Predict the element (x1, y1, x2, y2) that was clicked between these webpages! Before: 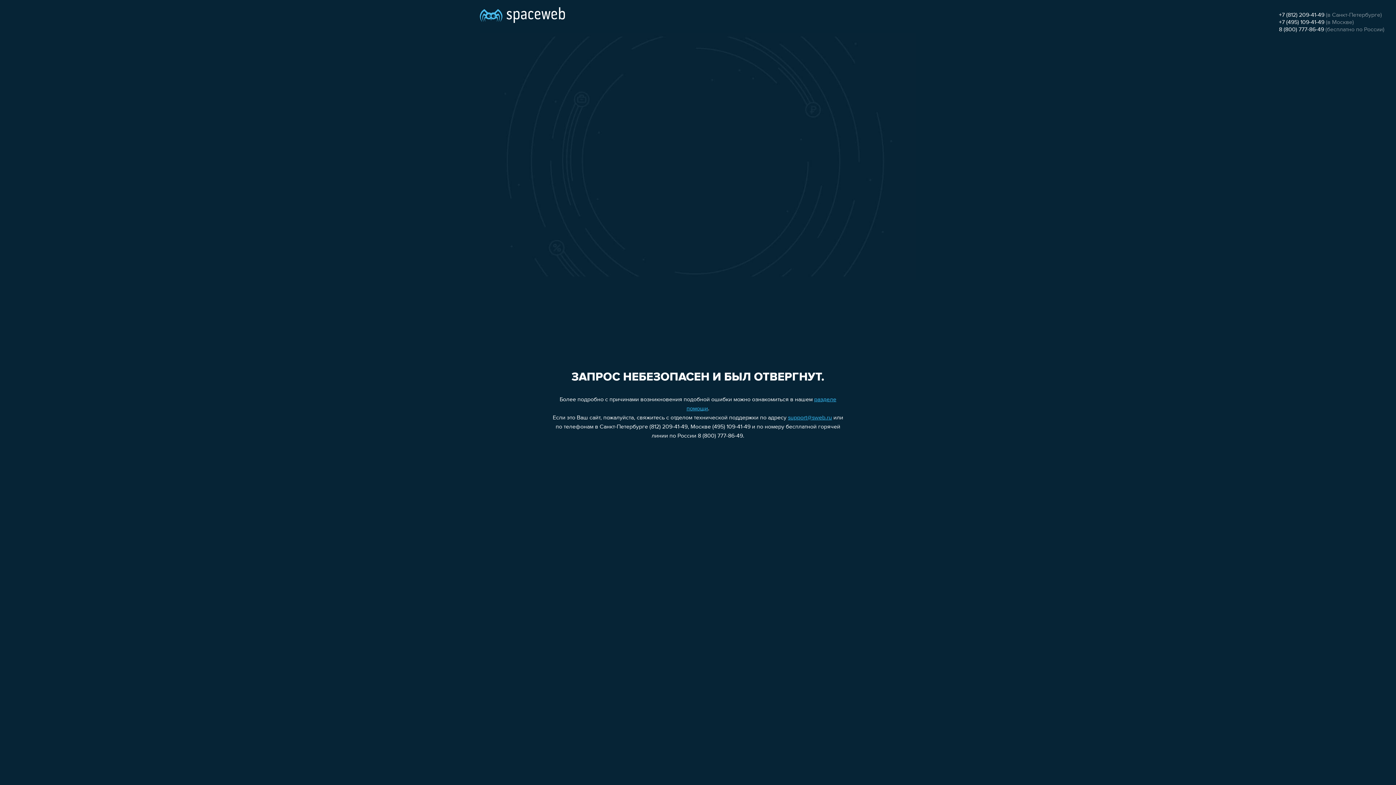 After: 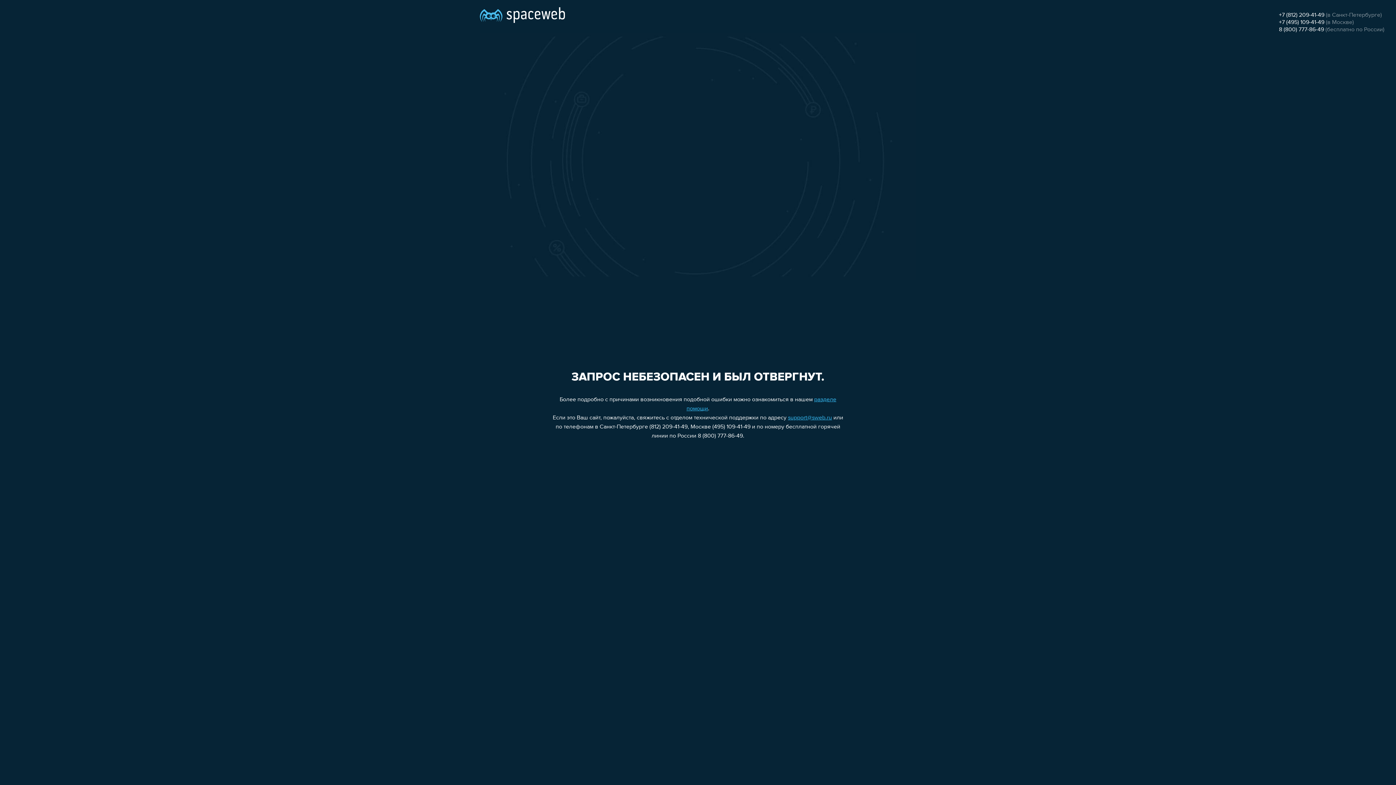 Action: label: +7 (812) 209-41-49 bbox: (1279, 12, 1324, 18)